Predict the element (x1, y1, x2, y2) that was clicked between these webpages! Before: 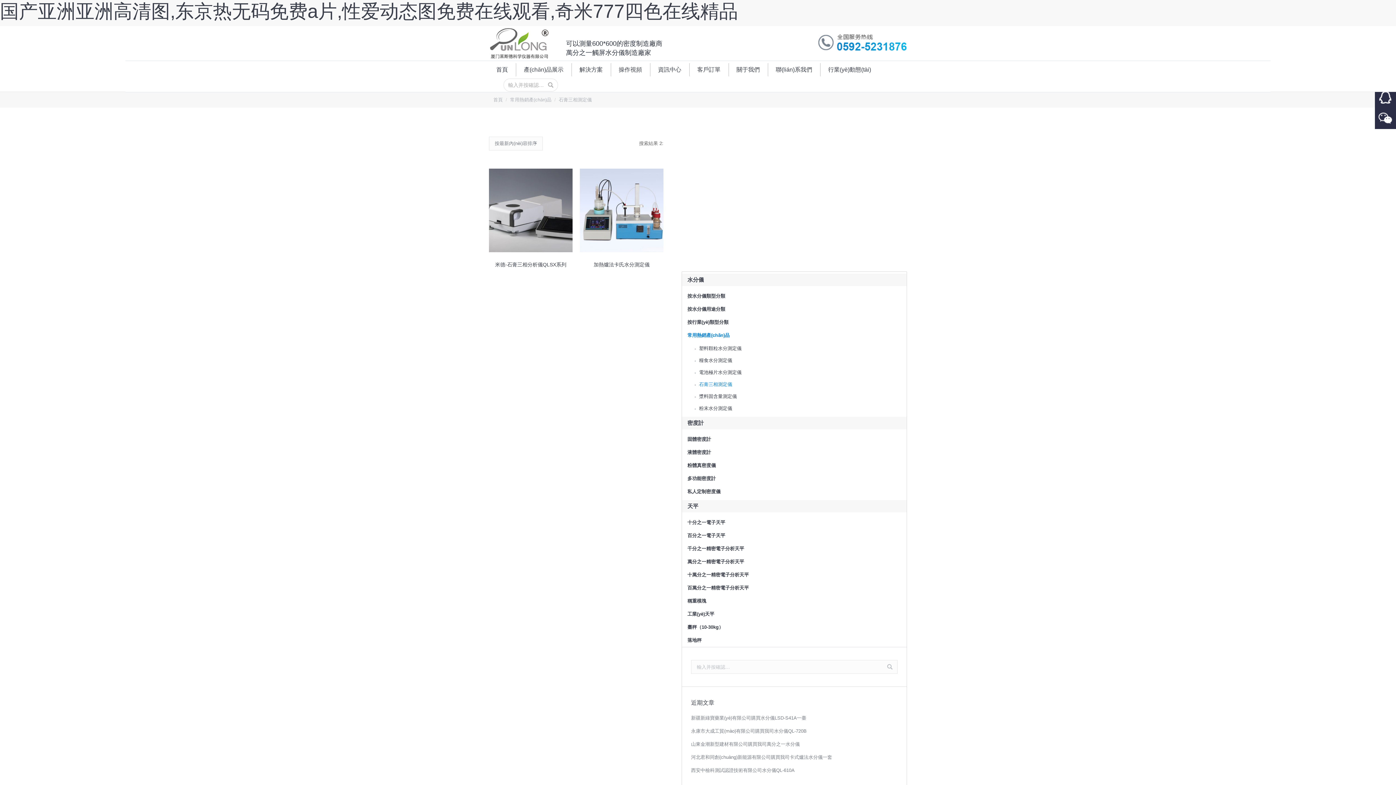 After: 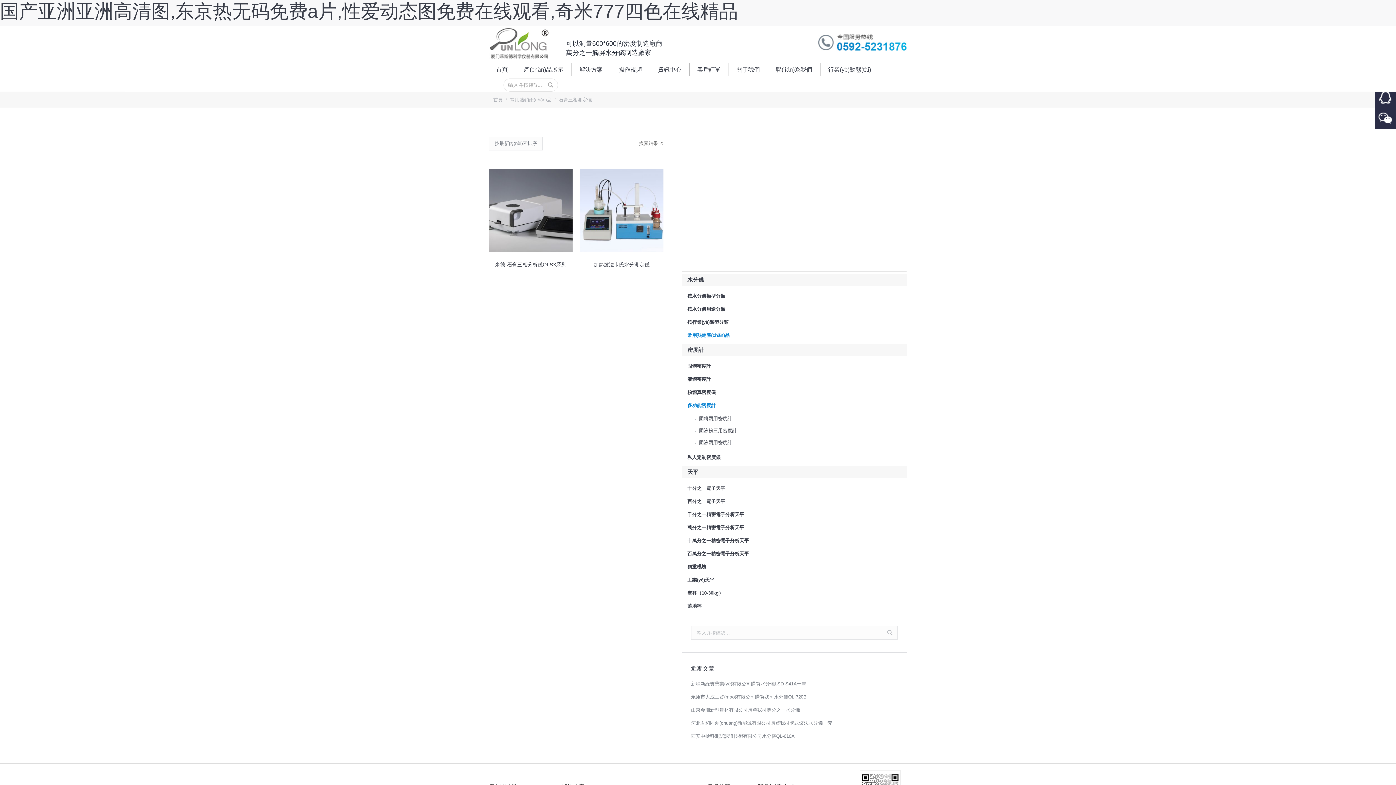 Action: bbox: (687, 474, 901, 487) label: 多功能密度計